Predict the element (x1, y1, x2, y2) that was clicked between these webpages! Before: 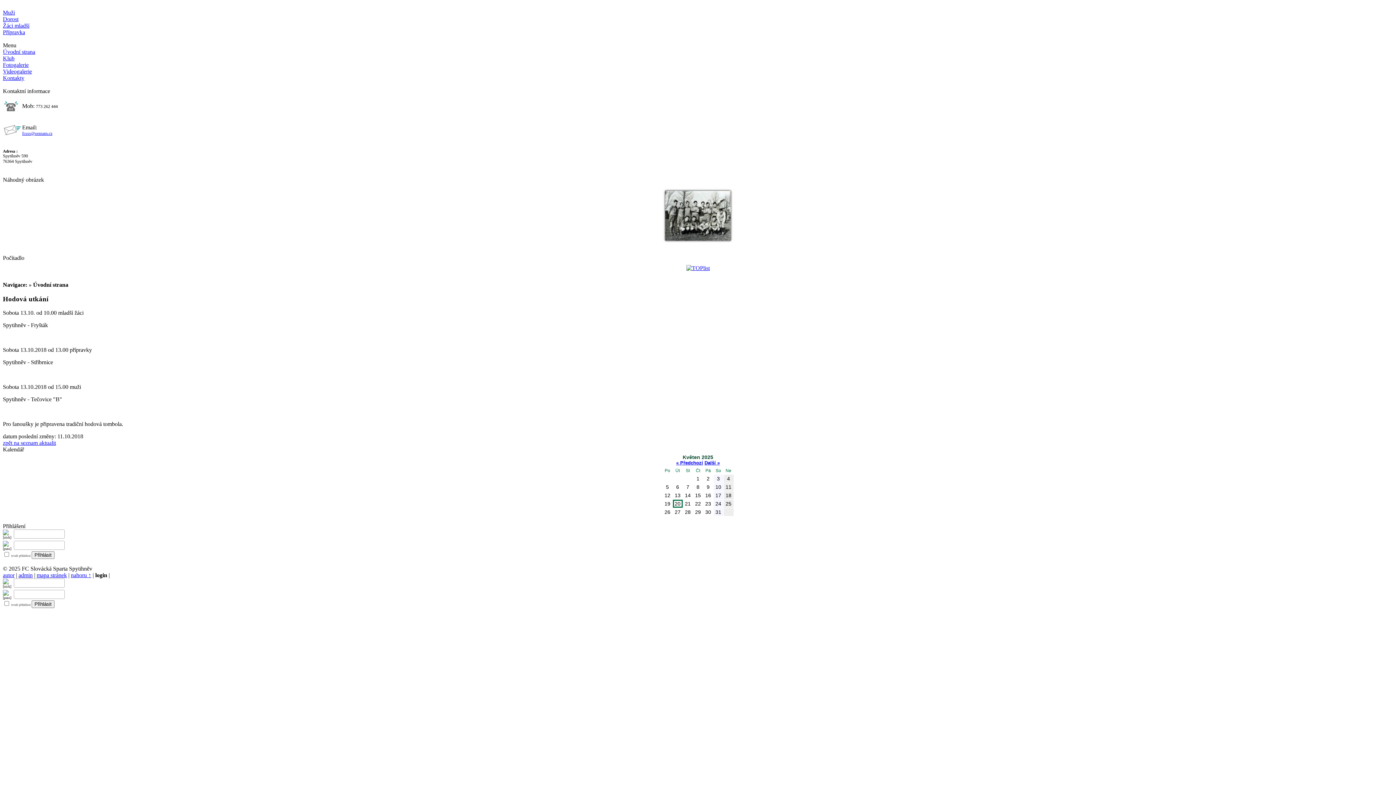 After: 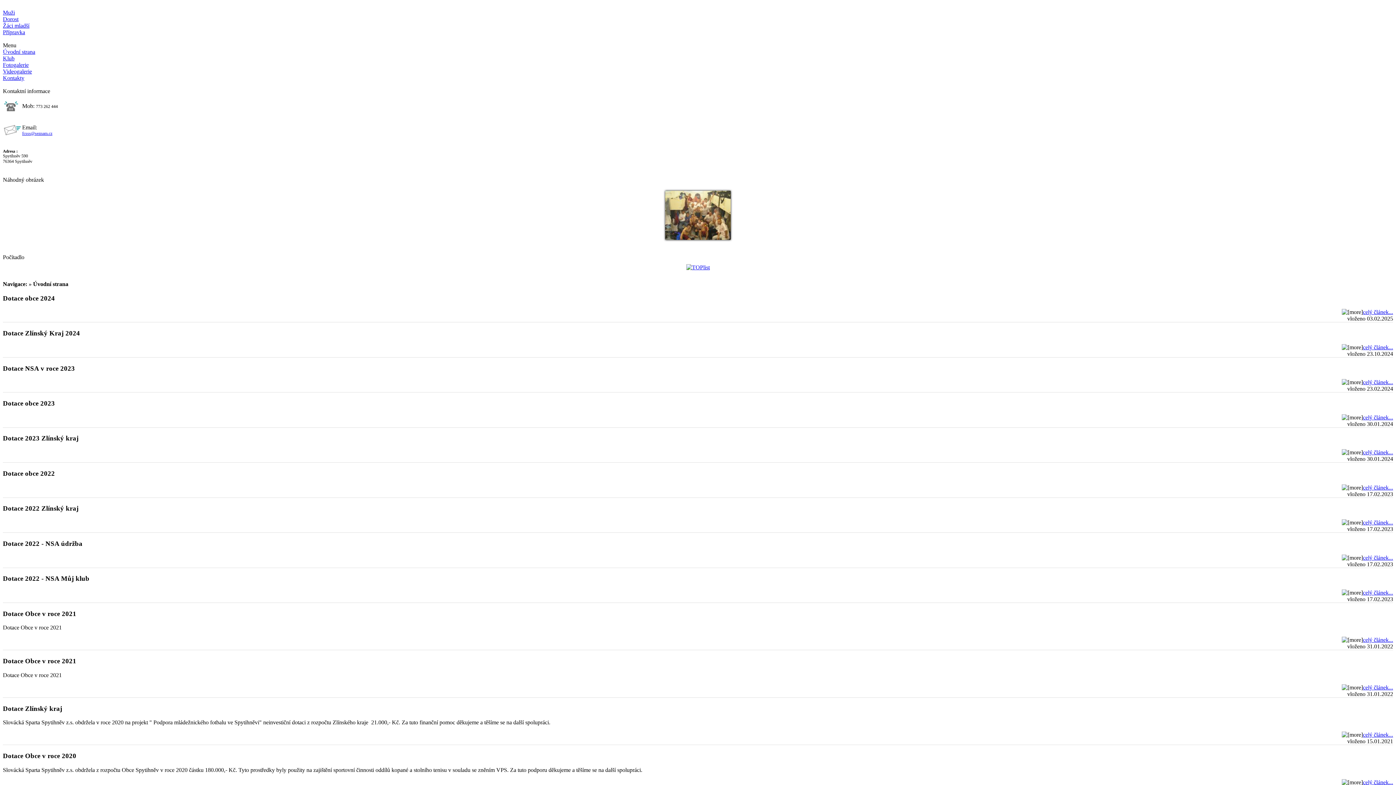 Action: bbox: (2, 48, 35, 54) label: Úvodní strana